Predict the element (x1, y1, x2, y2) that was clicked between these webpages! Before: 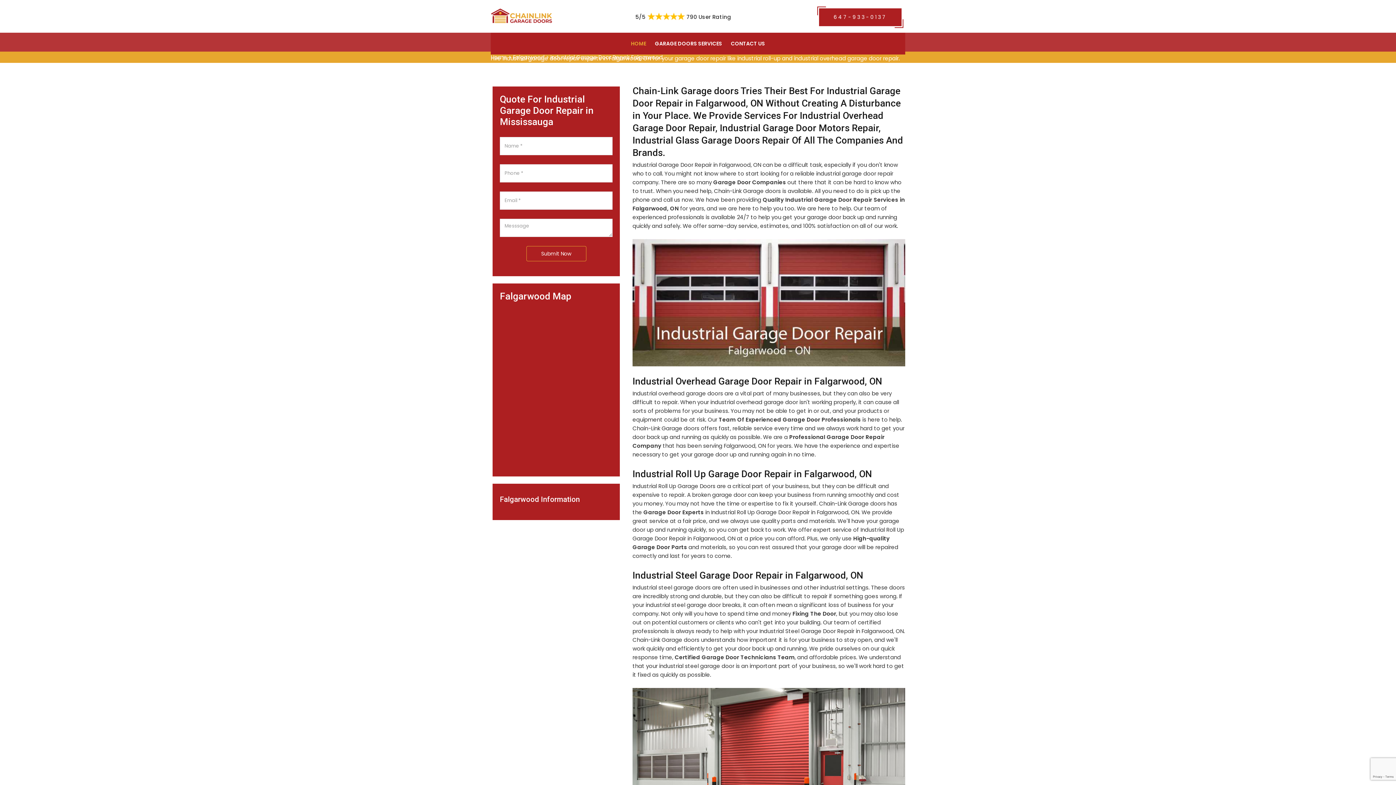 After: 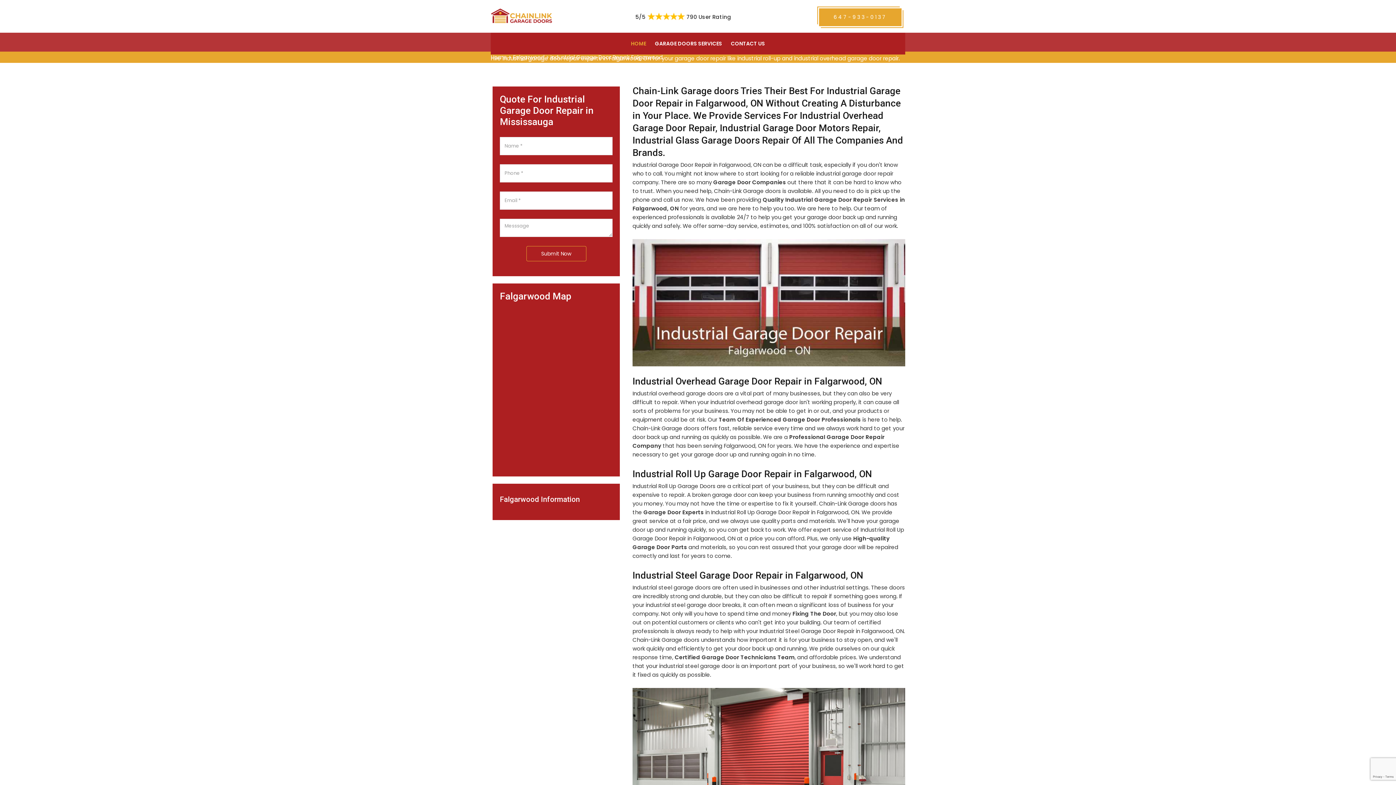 Action: label: 647-933-0137 bbox: (819, 8, 901, 26)